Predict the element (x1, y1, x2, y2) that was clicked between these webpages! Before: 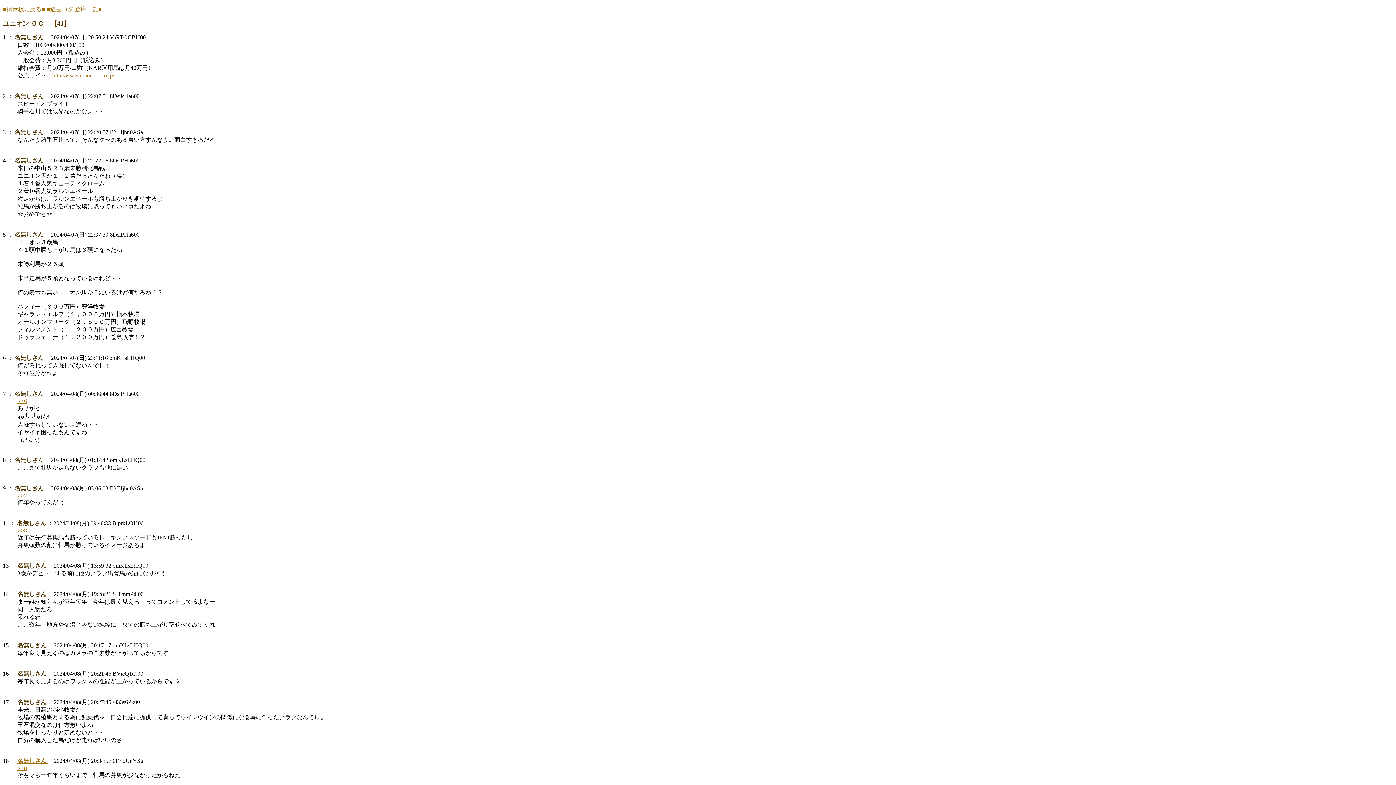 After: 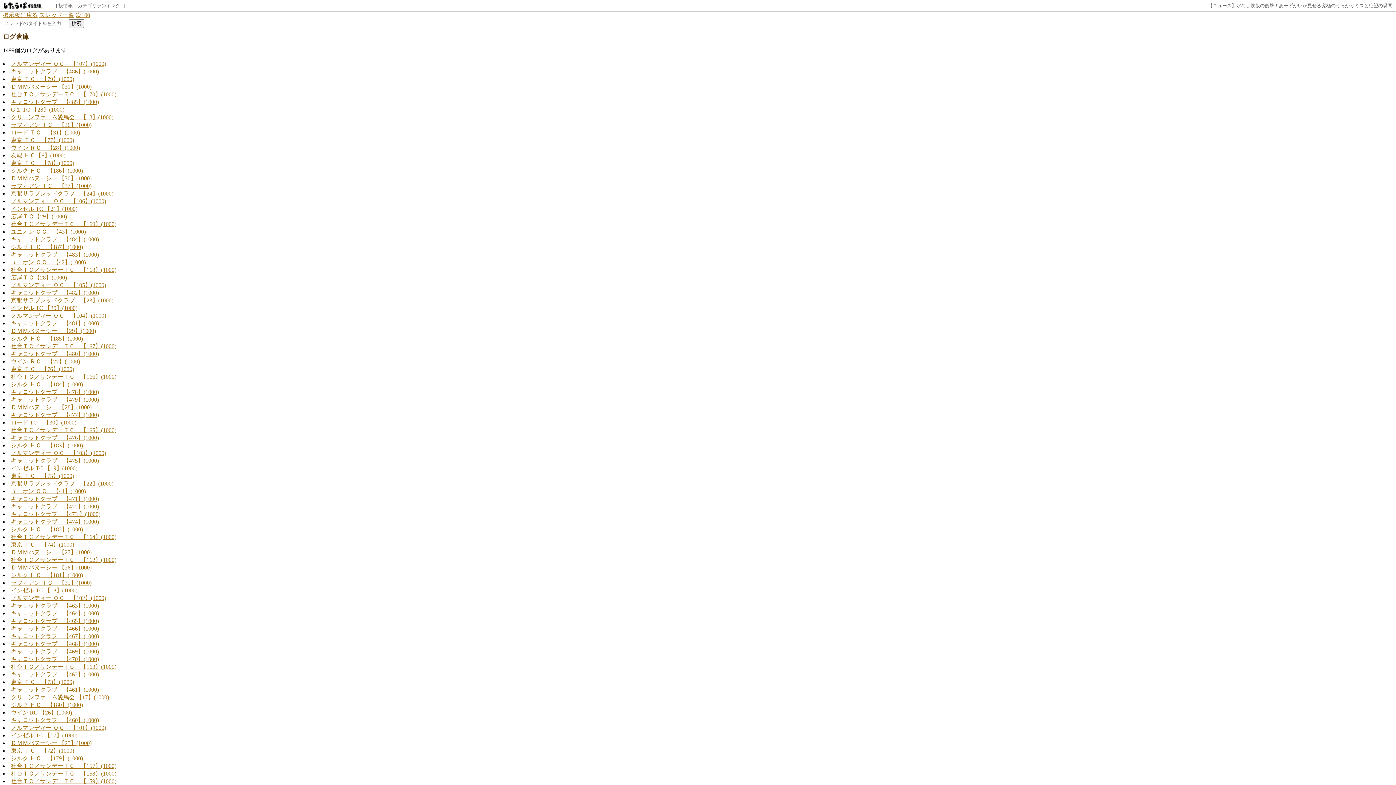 Action: label: ■過去ログ 倉庫一覧■ bbox: (46, 6, 101, 12)